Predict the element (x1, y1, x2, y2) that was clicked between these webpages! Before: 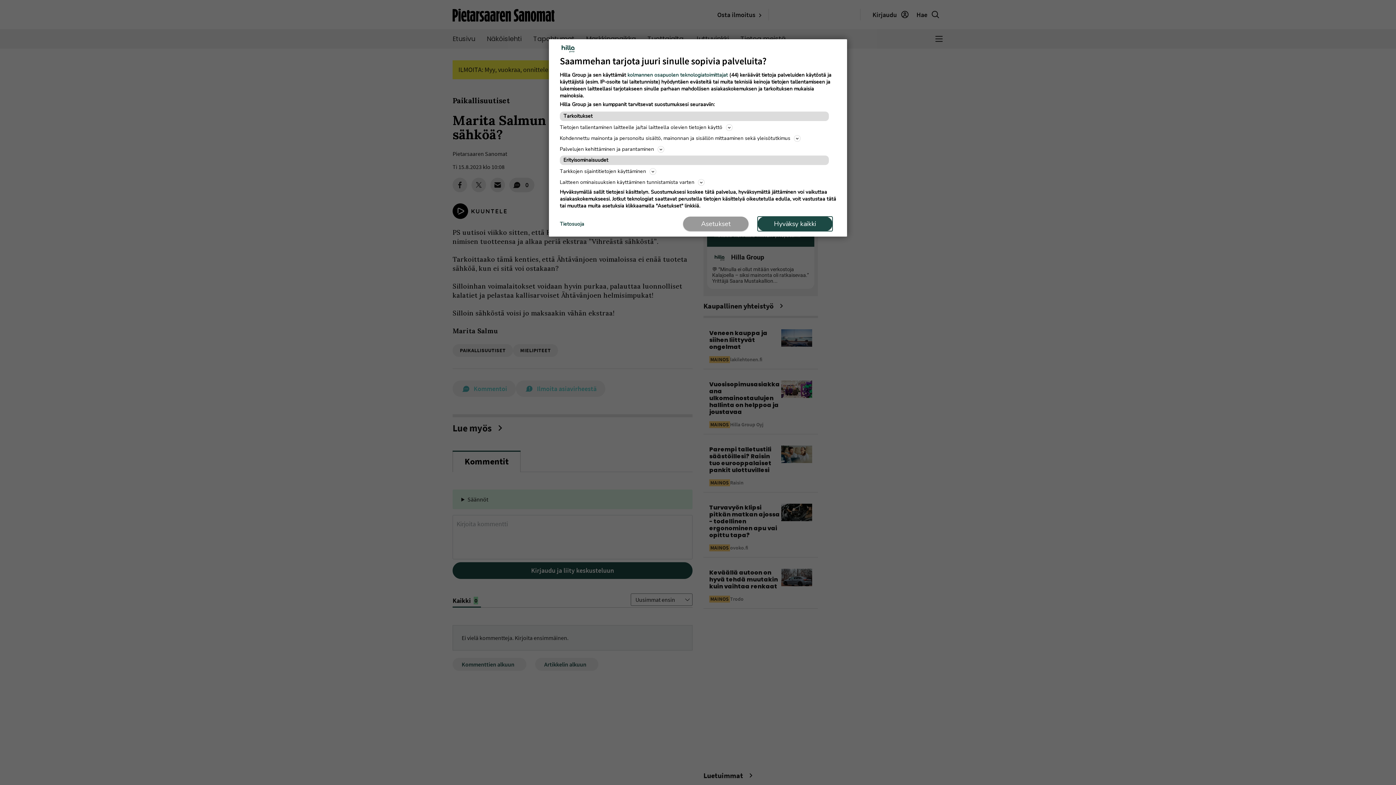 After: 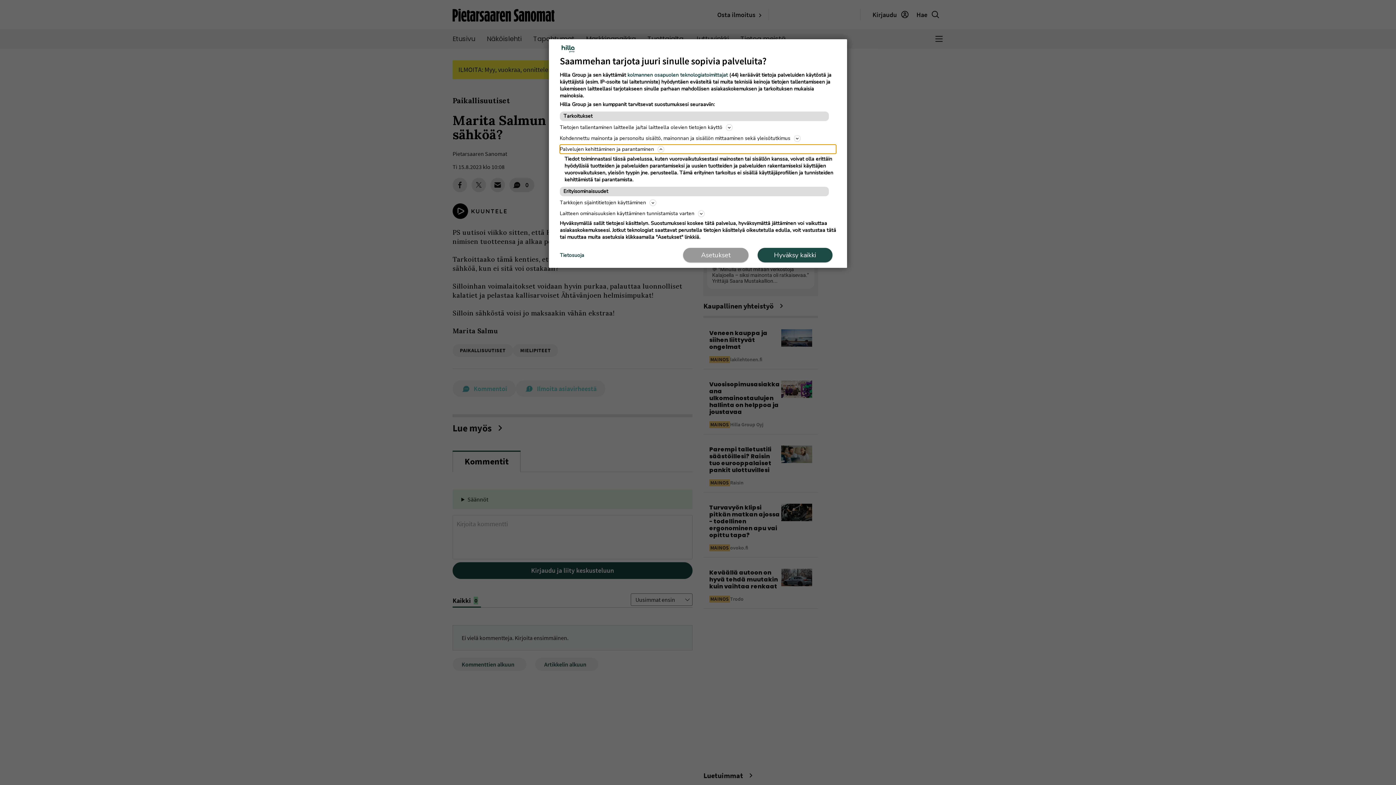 Action: bbox: (560, 144, 836, 153) label: Palvelujen kehittäminen ja parantaminen